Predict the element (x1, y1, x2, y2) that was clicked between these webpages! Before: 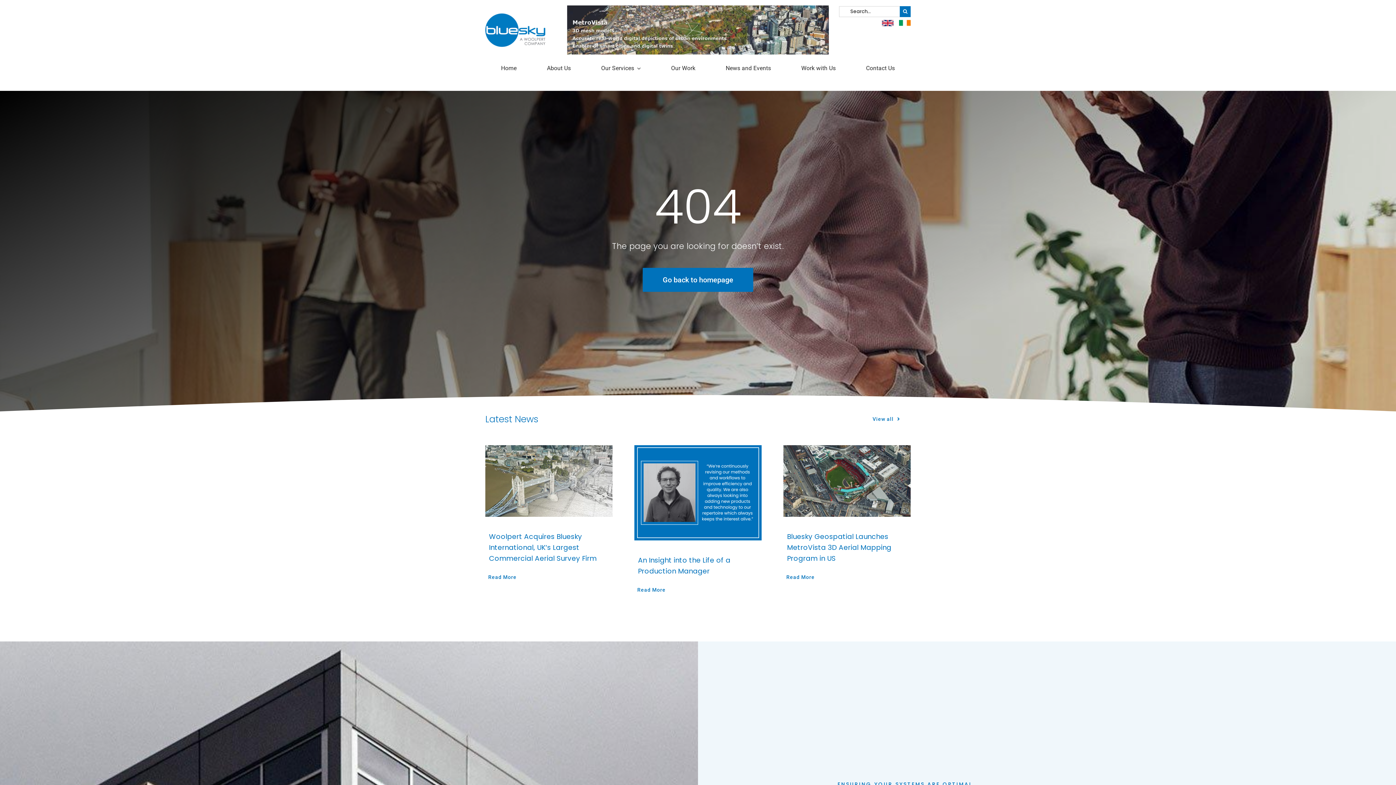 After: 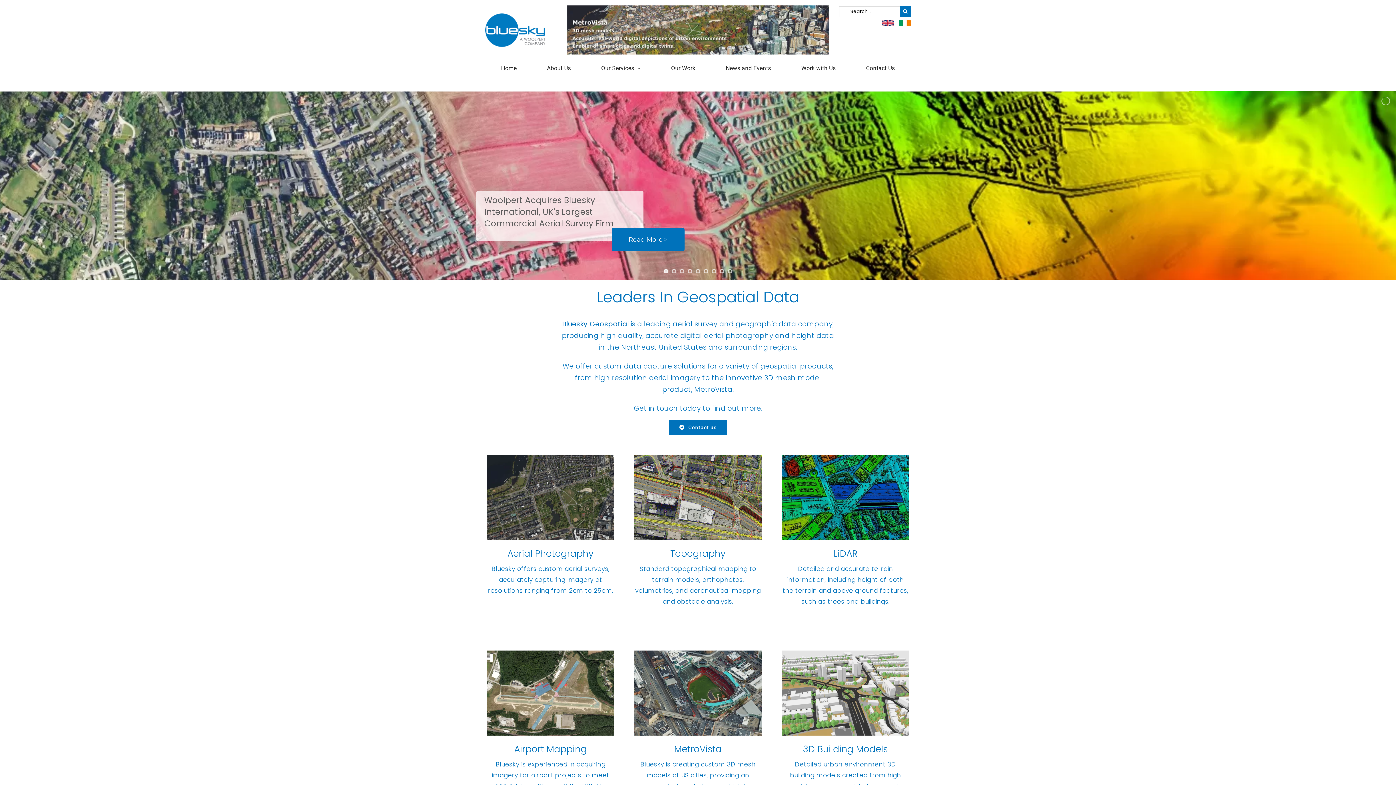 Action: bbox: (642, 267, 753, 291) label: Go back to homepage